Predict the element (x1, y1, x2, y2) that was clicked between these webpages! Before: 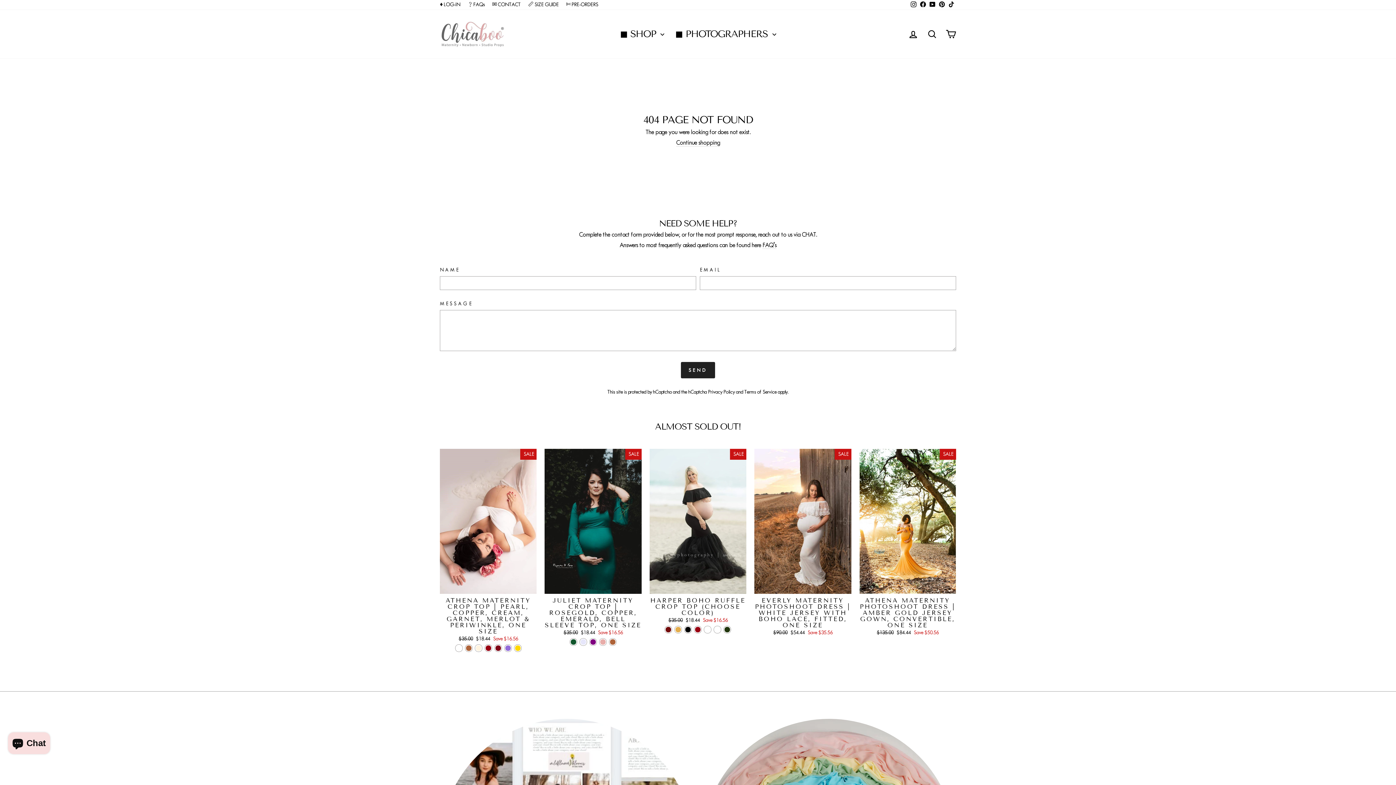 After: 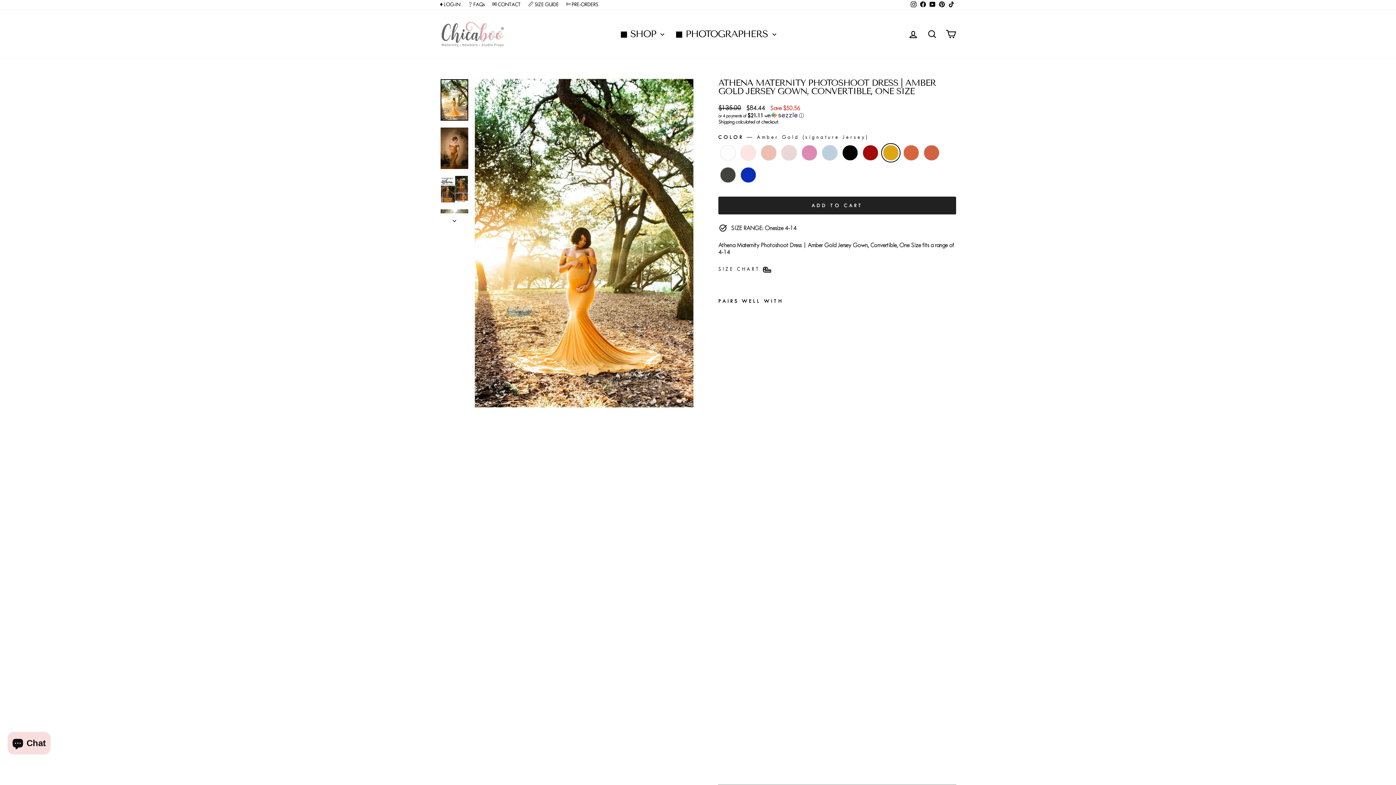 Action: bbox: (859, 594, 956, 637) label: ATHENA MATERNITY PHOTOSHOOT DRESS | AMBER GOLD JERSEY GOWN, CONVERTIBLE, ONE SIZE
REGULAR PRICE
$135.00 
SALE PRICE
$84.44 Save $50.56